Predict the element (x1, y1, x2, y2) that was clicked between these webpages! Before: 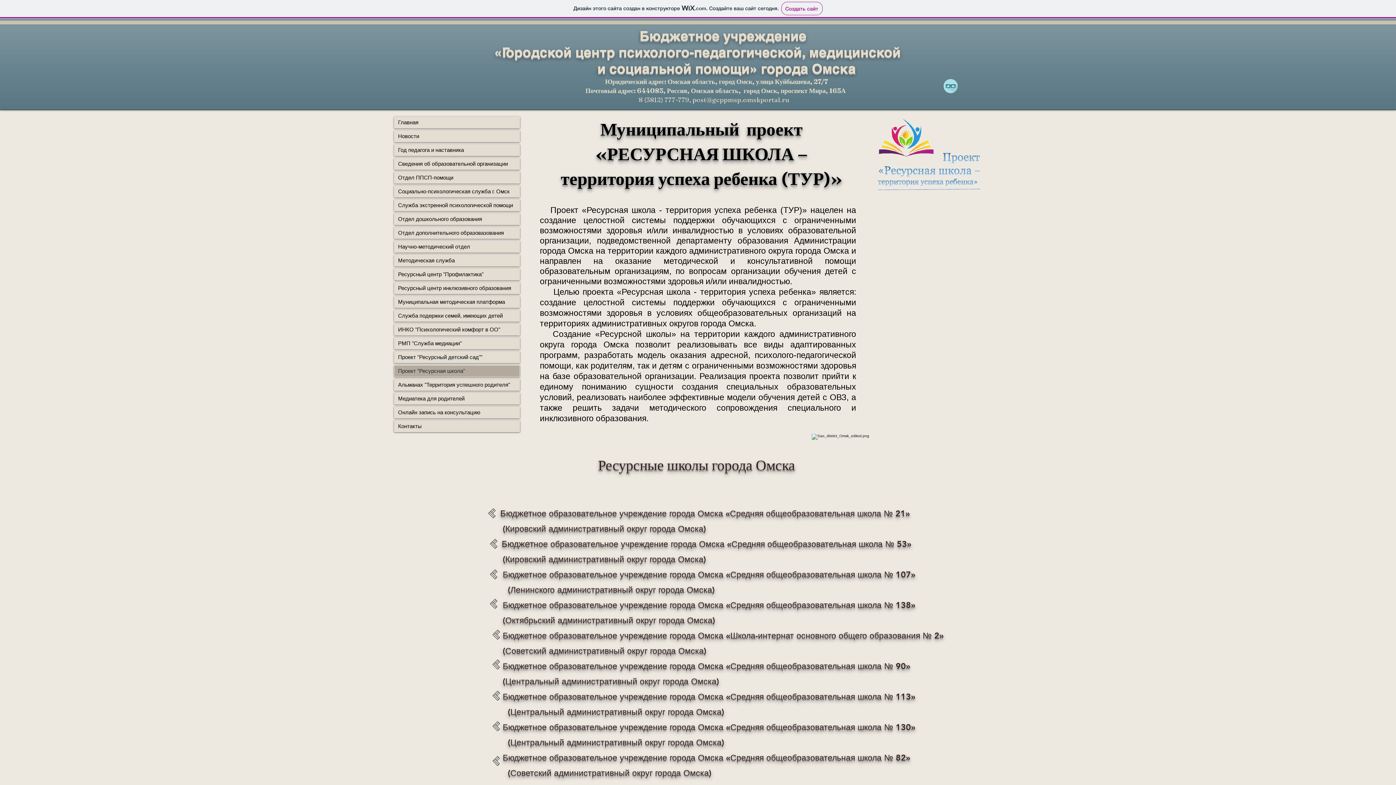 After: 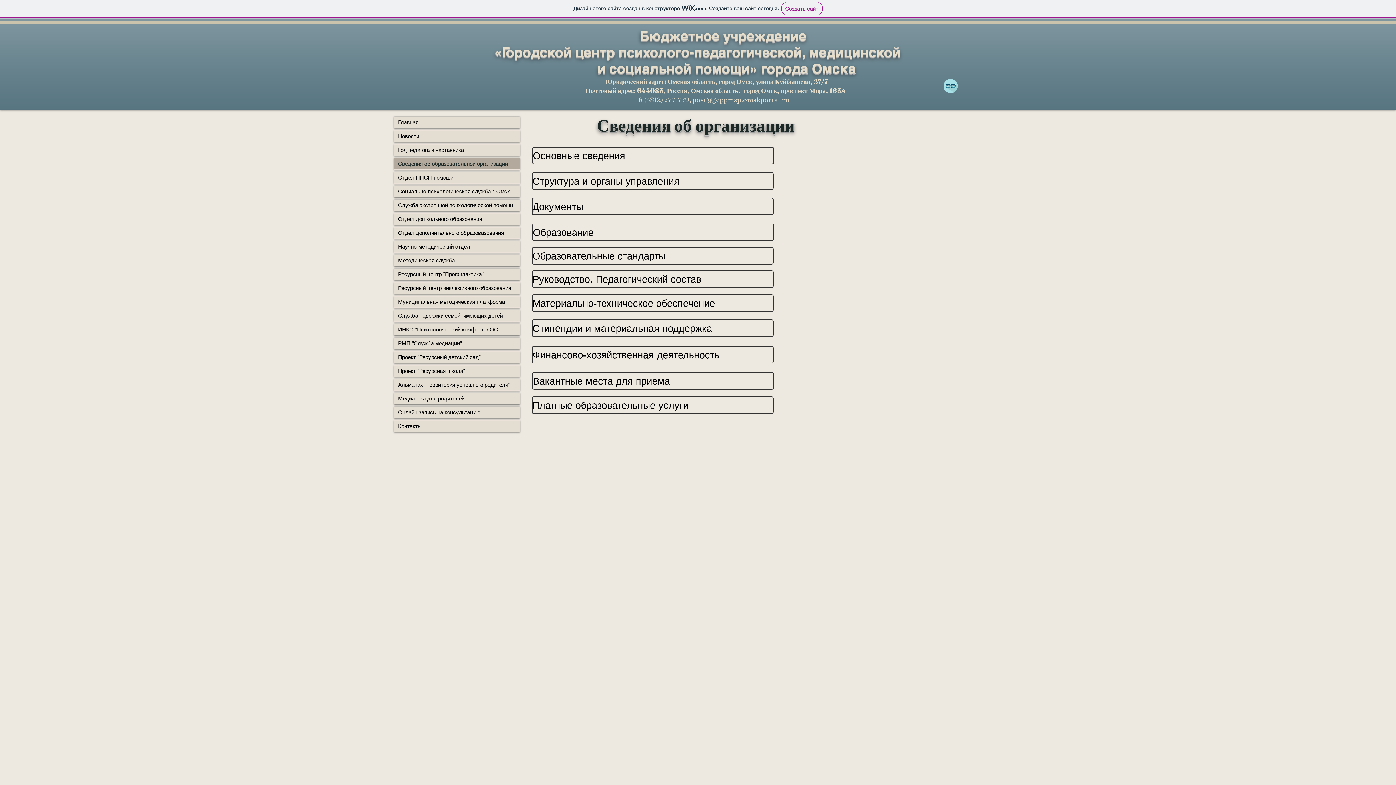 Action: label: Сведения об образовательной организации bbox: (394, 158, 519, 169)